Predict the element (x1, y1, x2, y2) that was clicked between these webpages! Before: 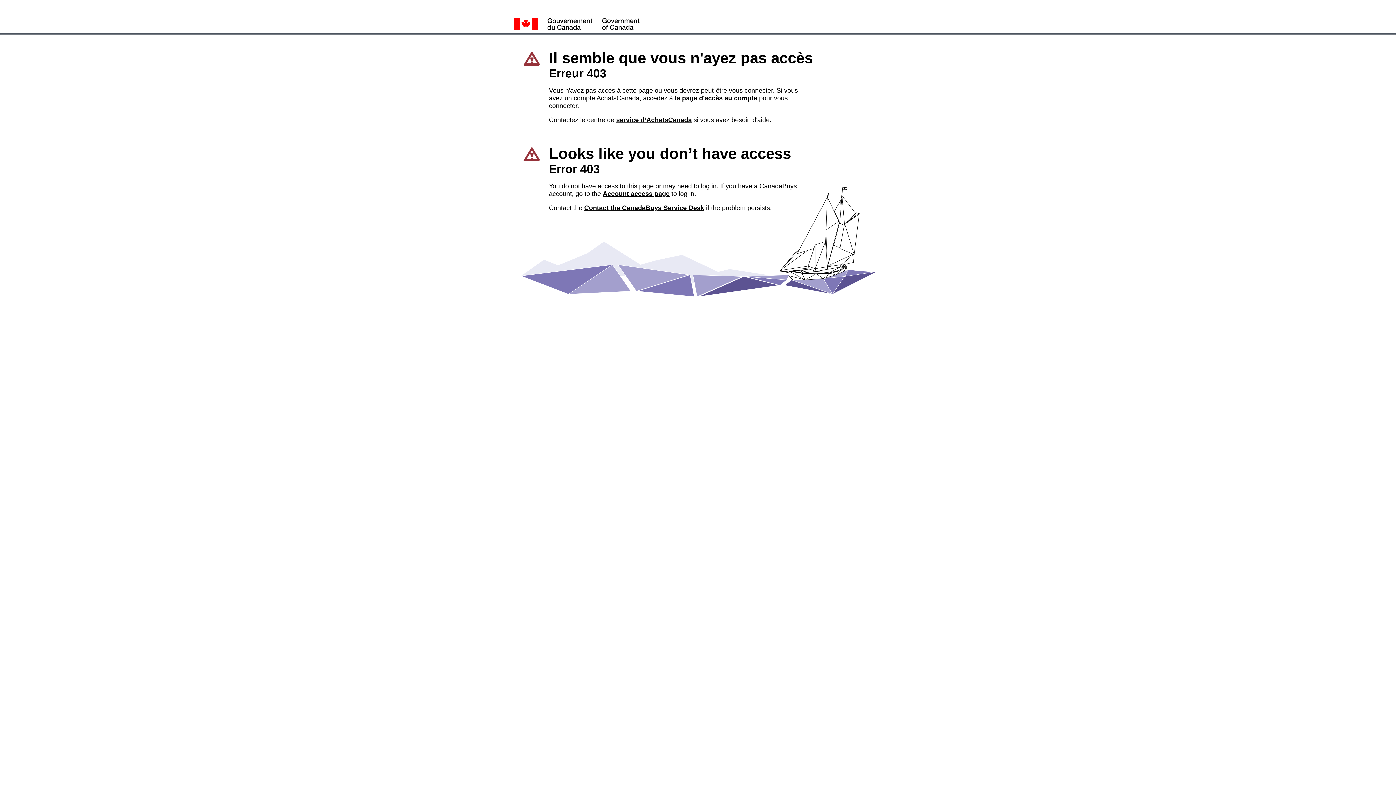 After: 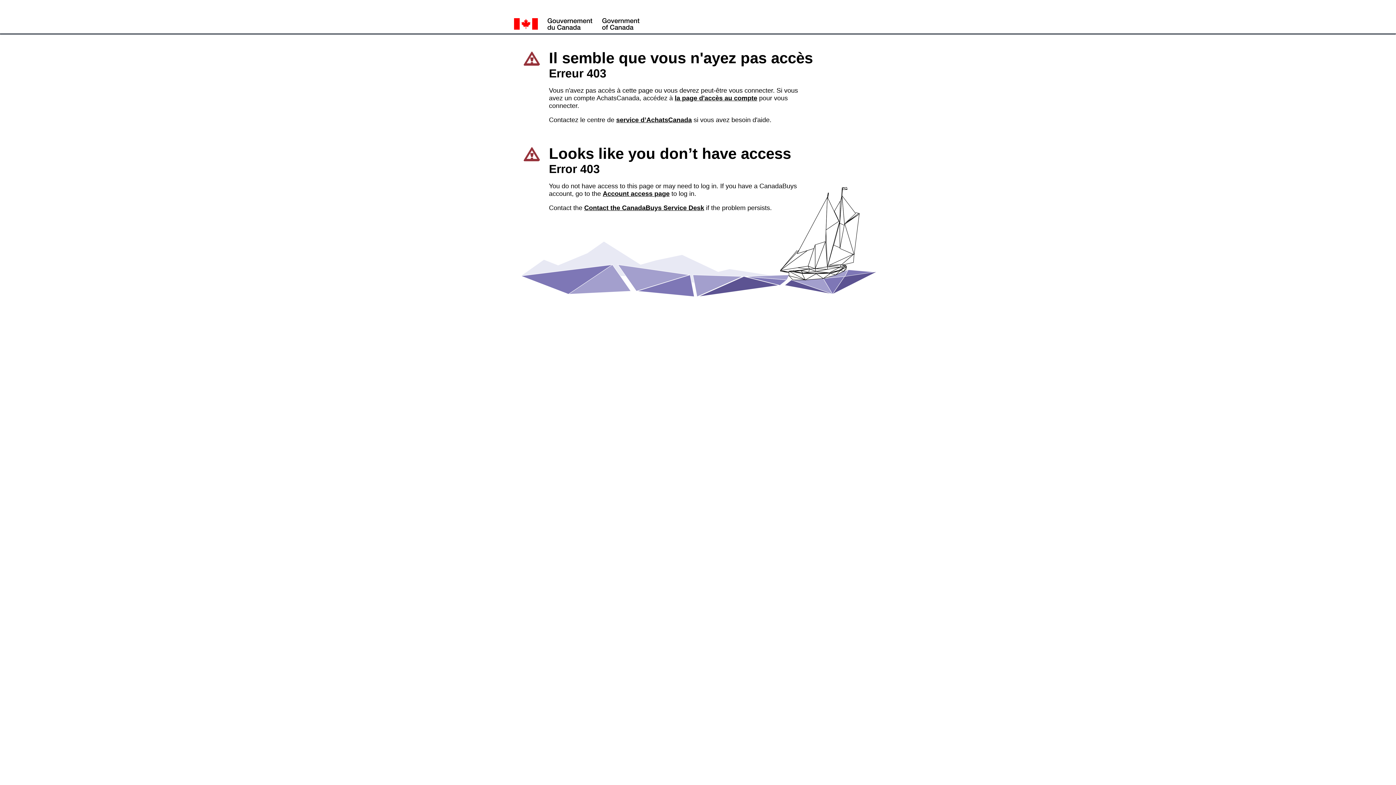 Action: bbox: (616, 116, 692, 123) label: service d’AchatsCanada